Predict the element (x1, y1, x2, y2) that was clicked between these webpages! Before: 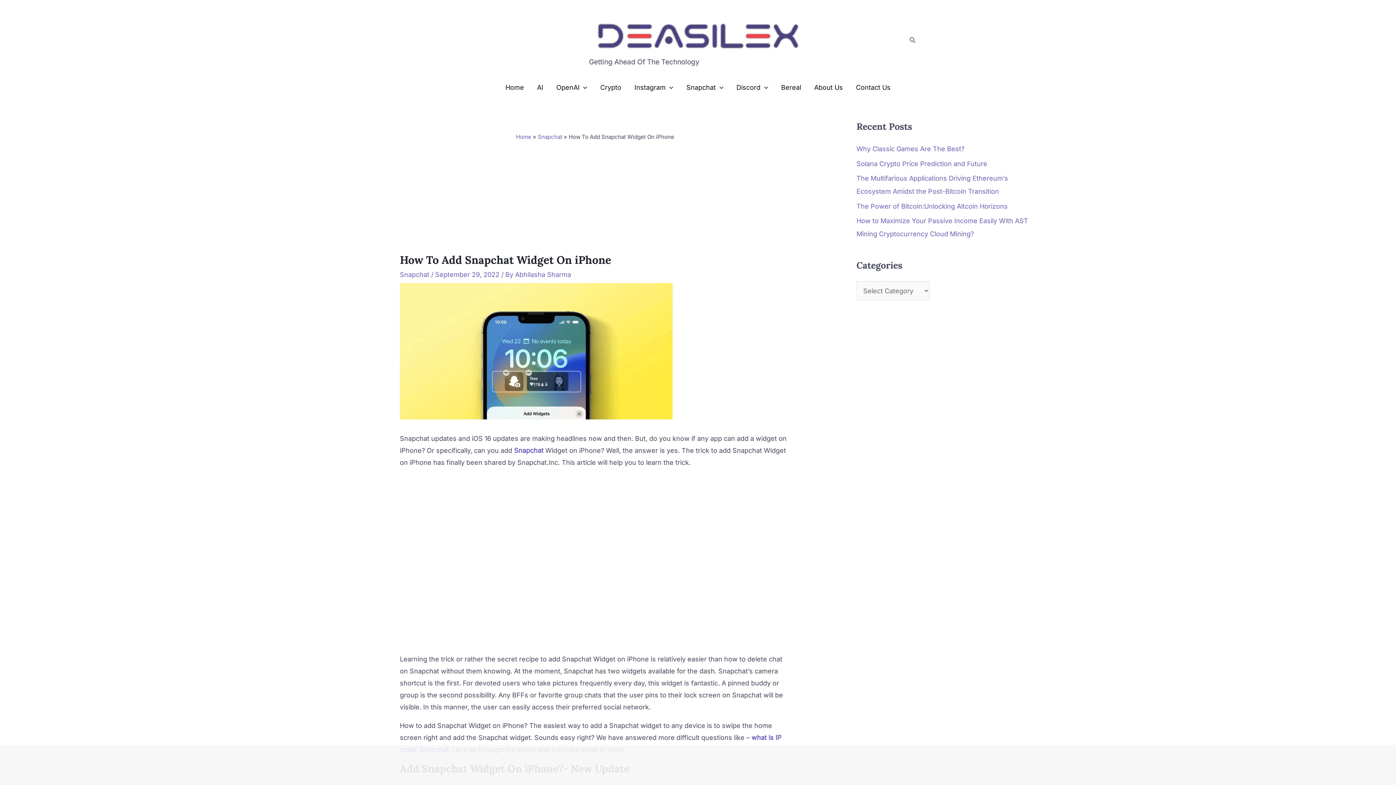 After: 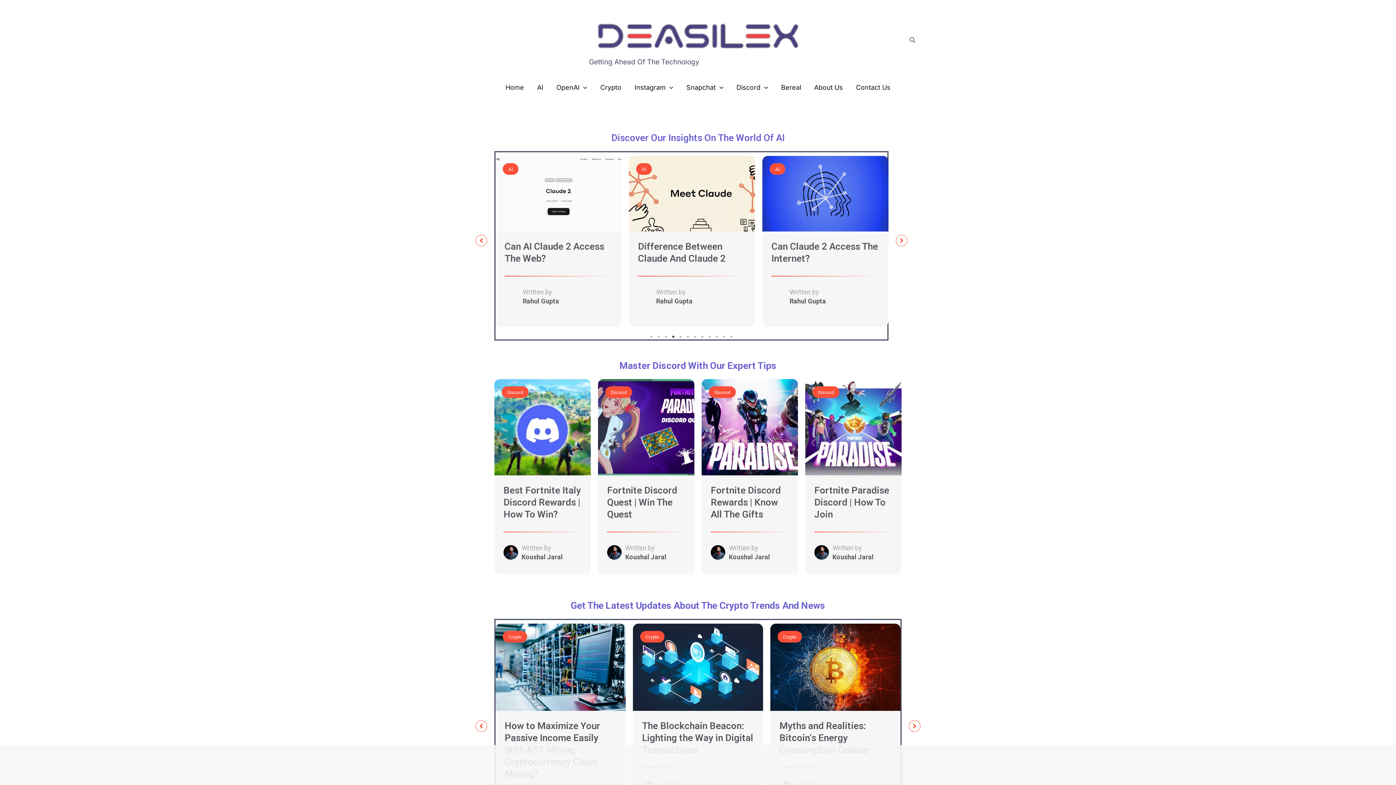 Action: bbox: (499, 82, 530, 93) label: Home